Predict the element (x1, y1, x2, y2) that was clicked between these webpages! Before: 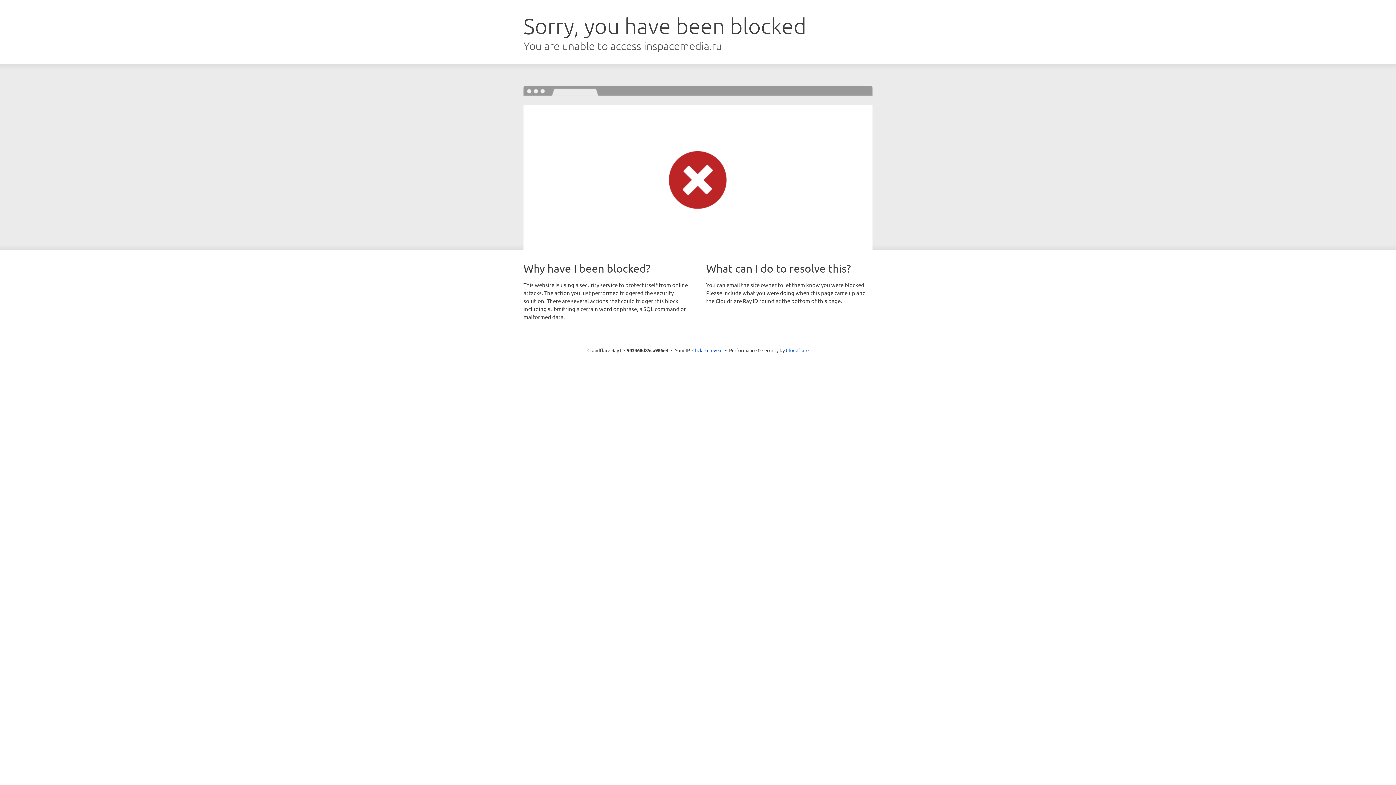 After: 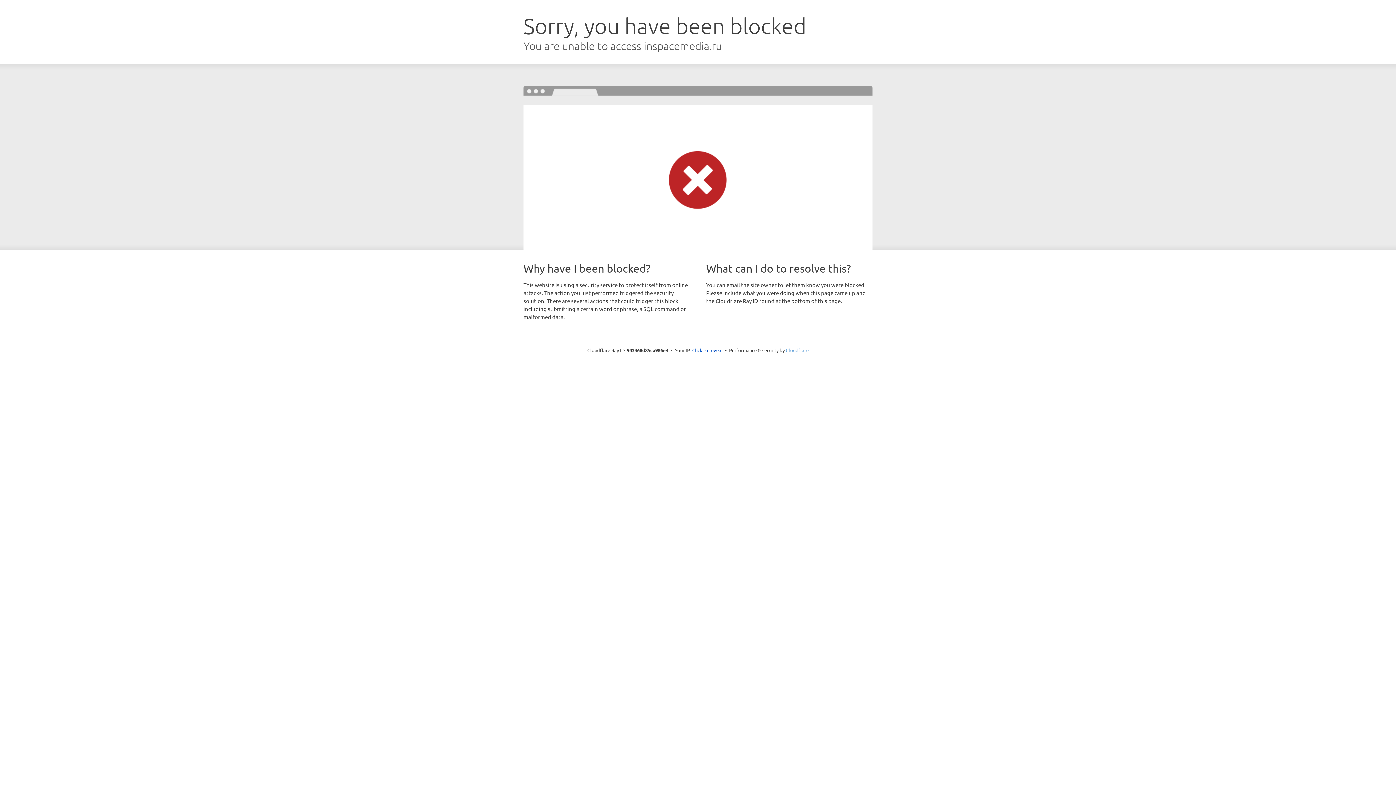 Action: bbox: (786, 347, 808, 353) label: Cloudflare